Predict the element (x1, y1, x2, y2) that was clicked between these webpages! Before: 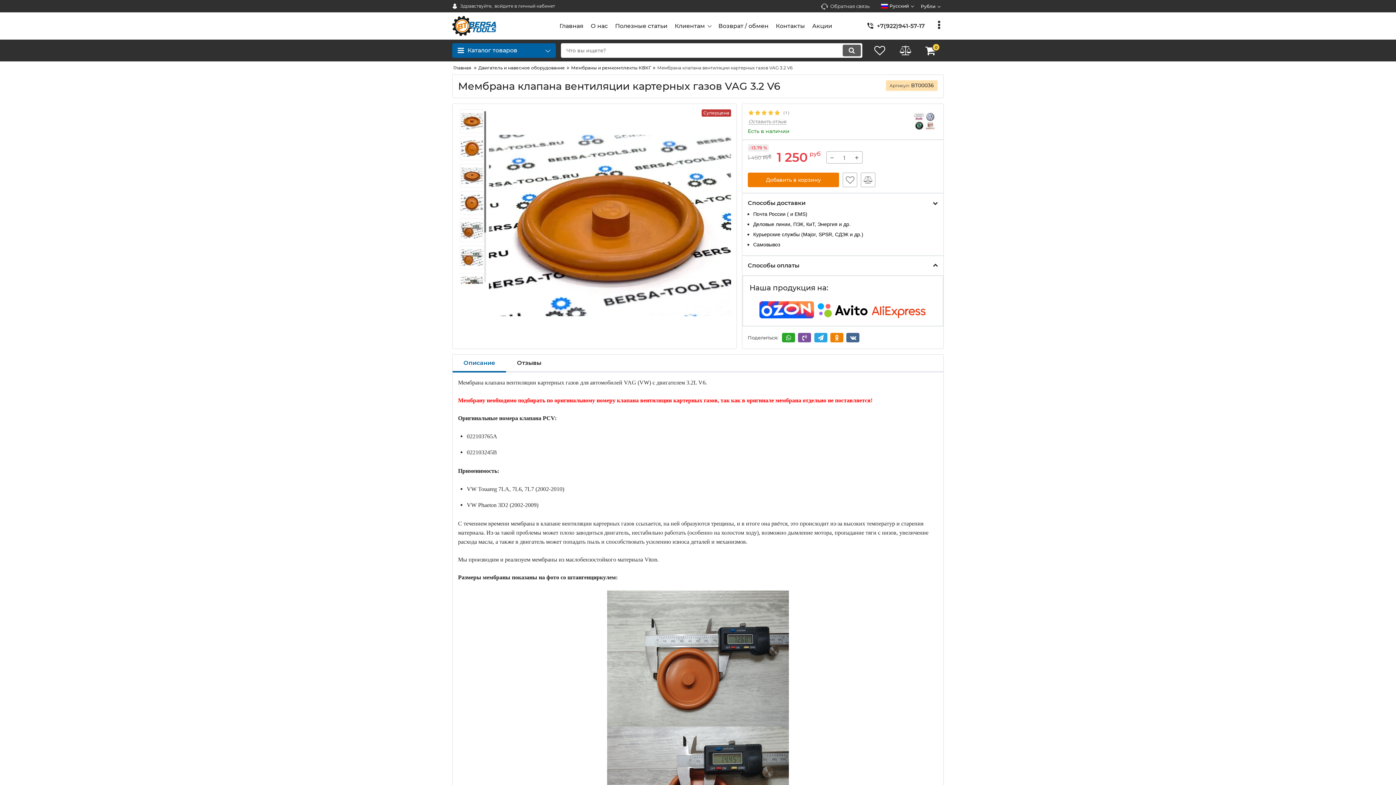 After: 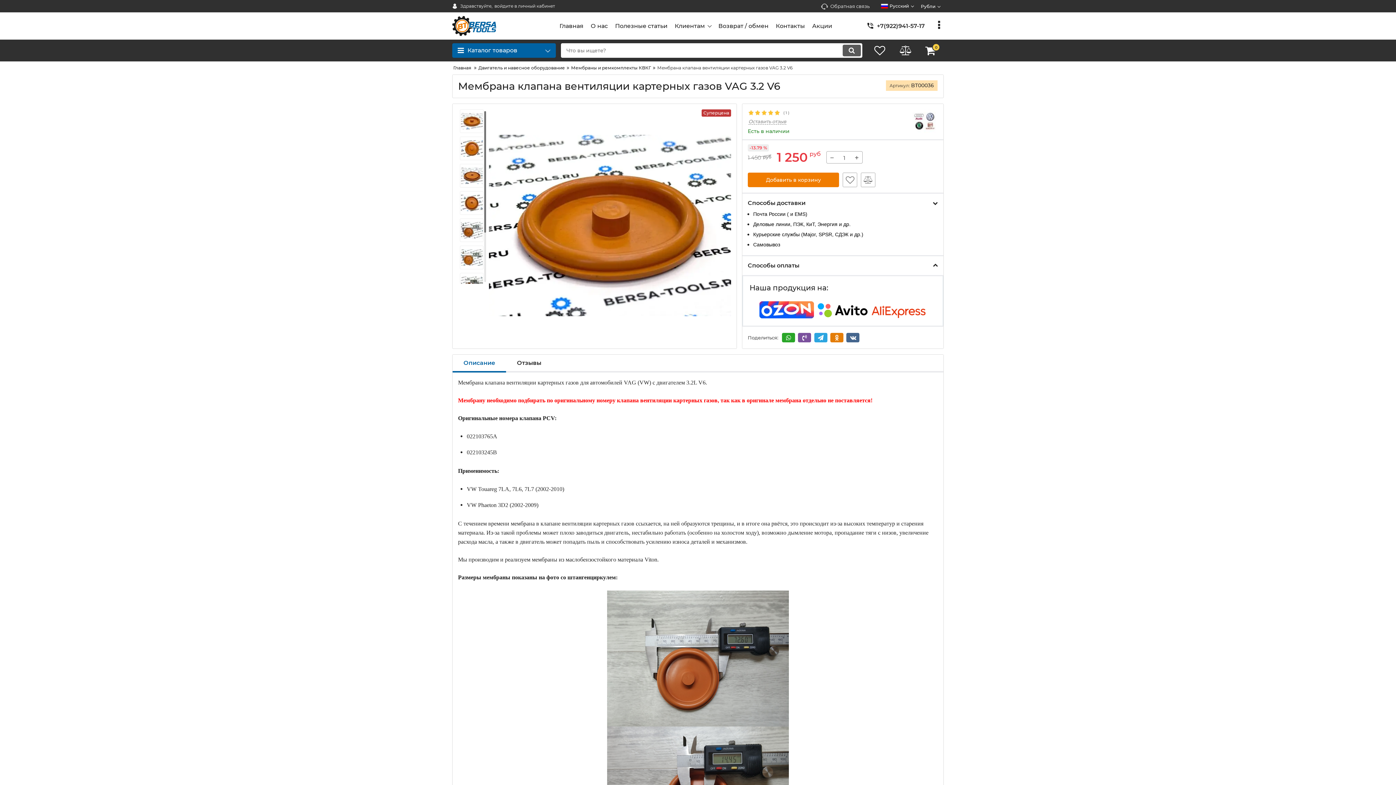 Action: bbox: (830, 333, 843, 342)